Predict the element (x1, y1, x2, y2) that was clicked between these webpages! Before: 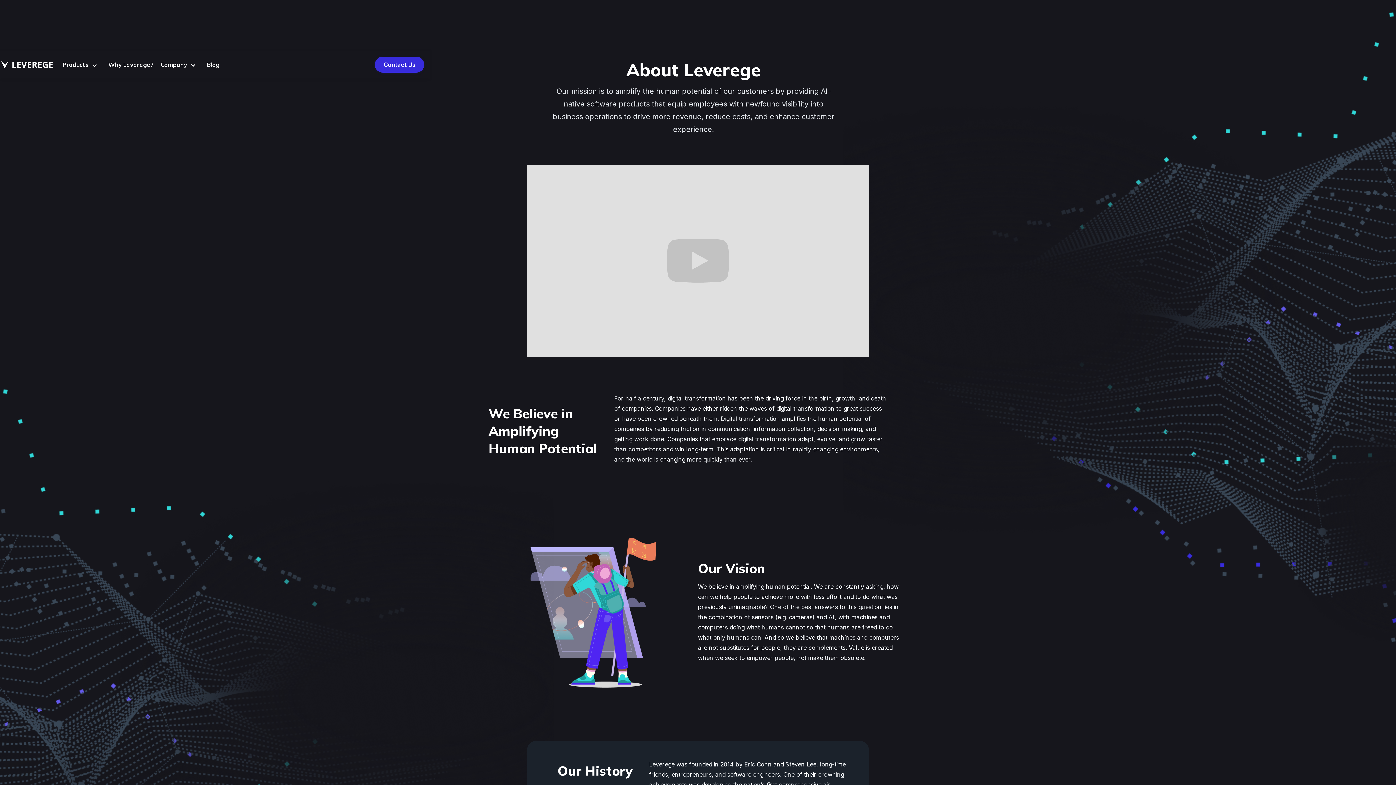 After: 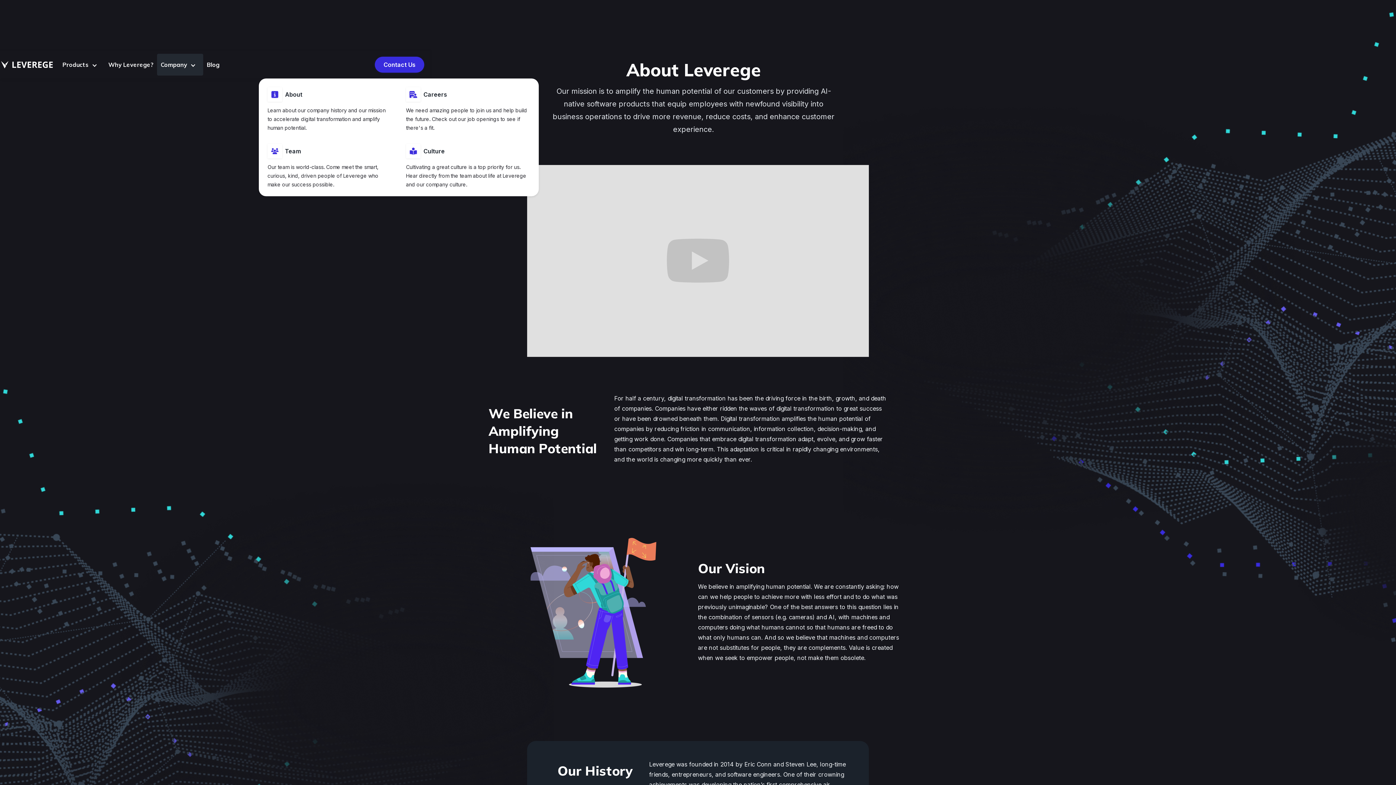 Action: bbox: (157, 53, 203, 75) label: Company